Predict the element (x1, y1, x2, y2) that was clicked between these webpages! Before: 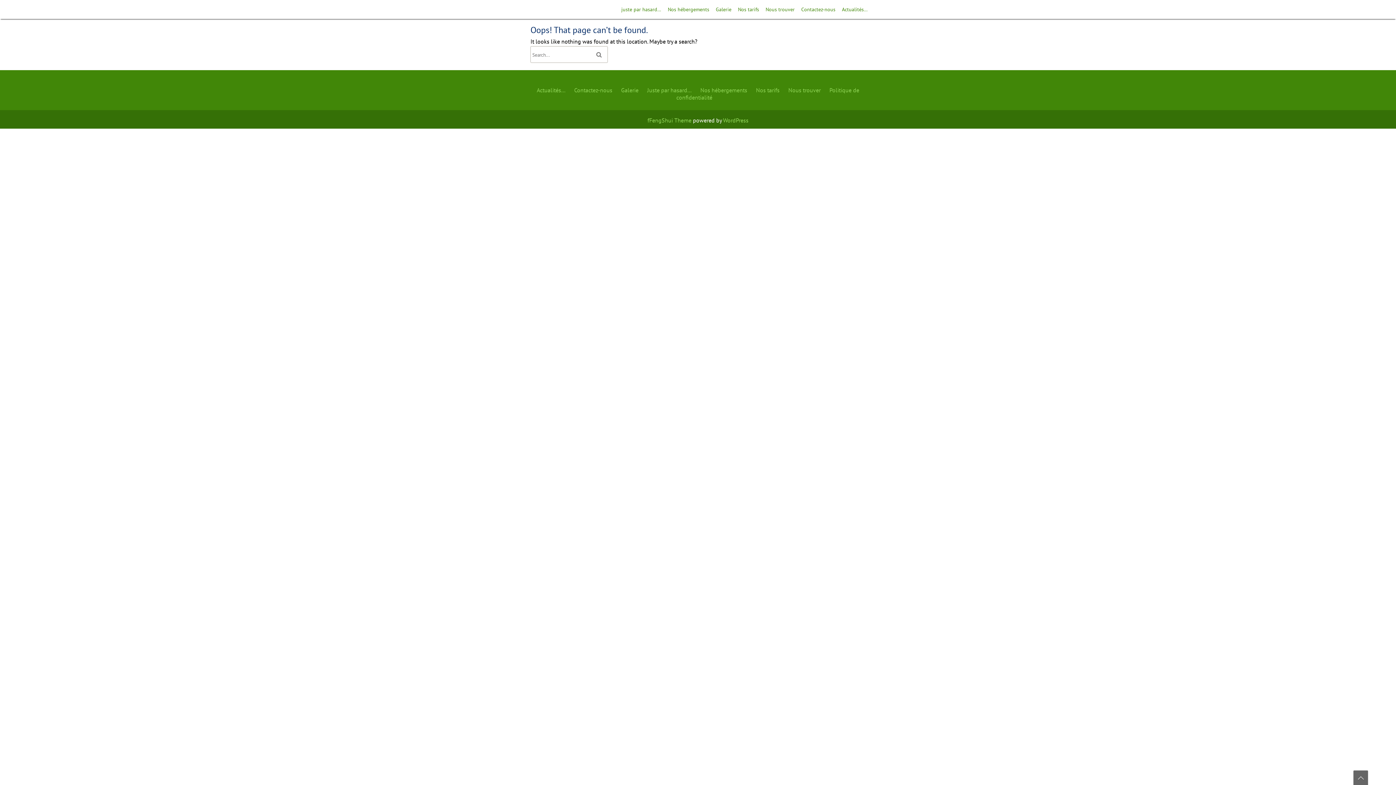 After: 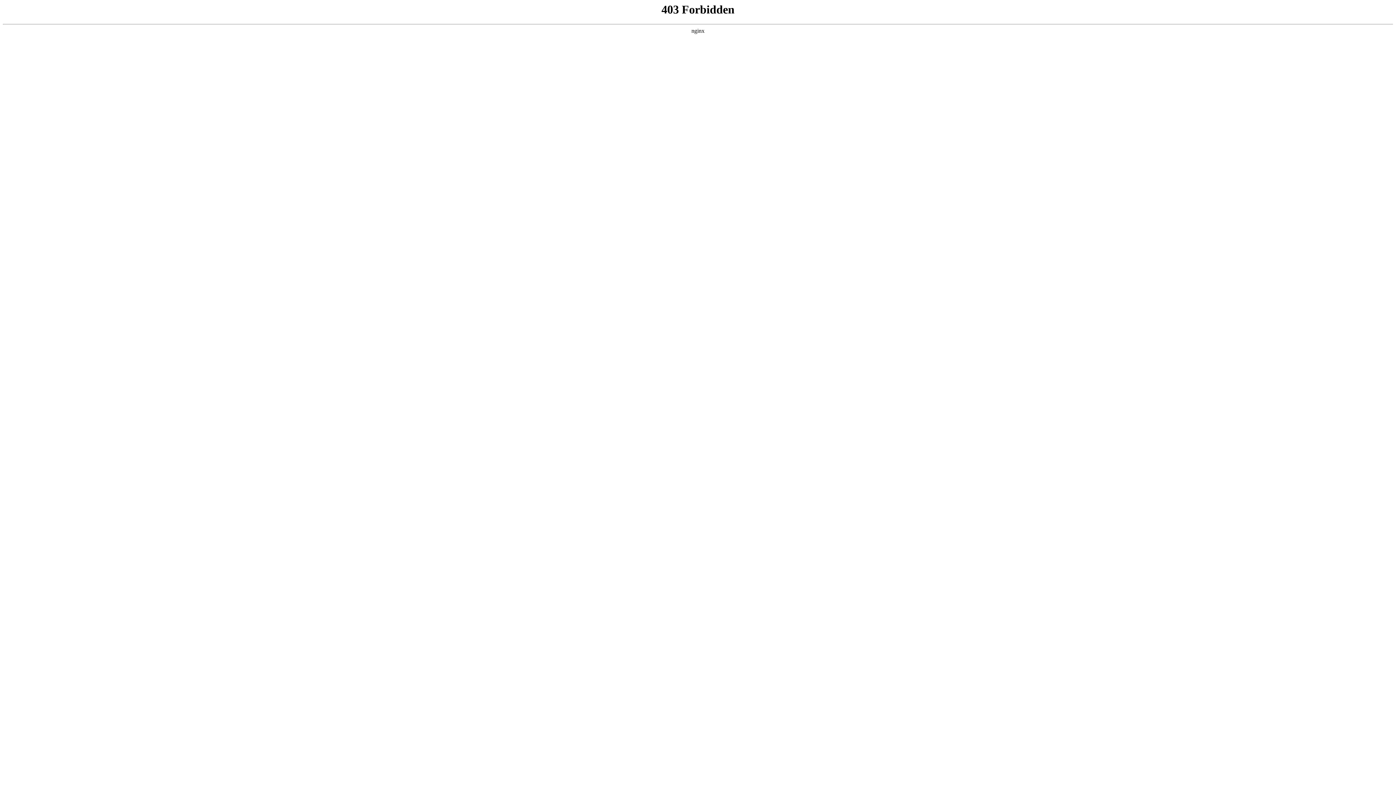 Action: label: WordPress bbox: (723, 116, 748, 124)